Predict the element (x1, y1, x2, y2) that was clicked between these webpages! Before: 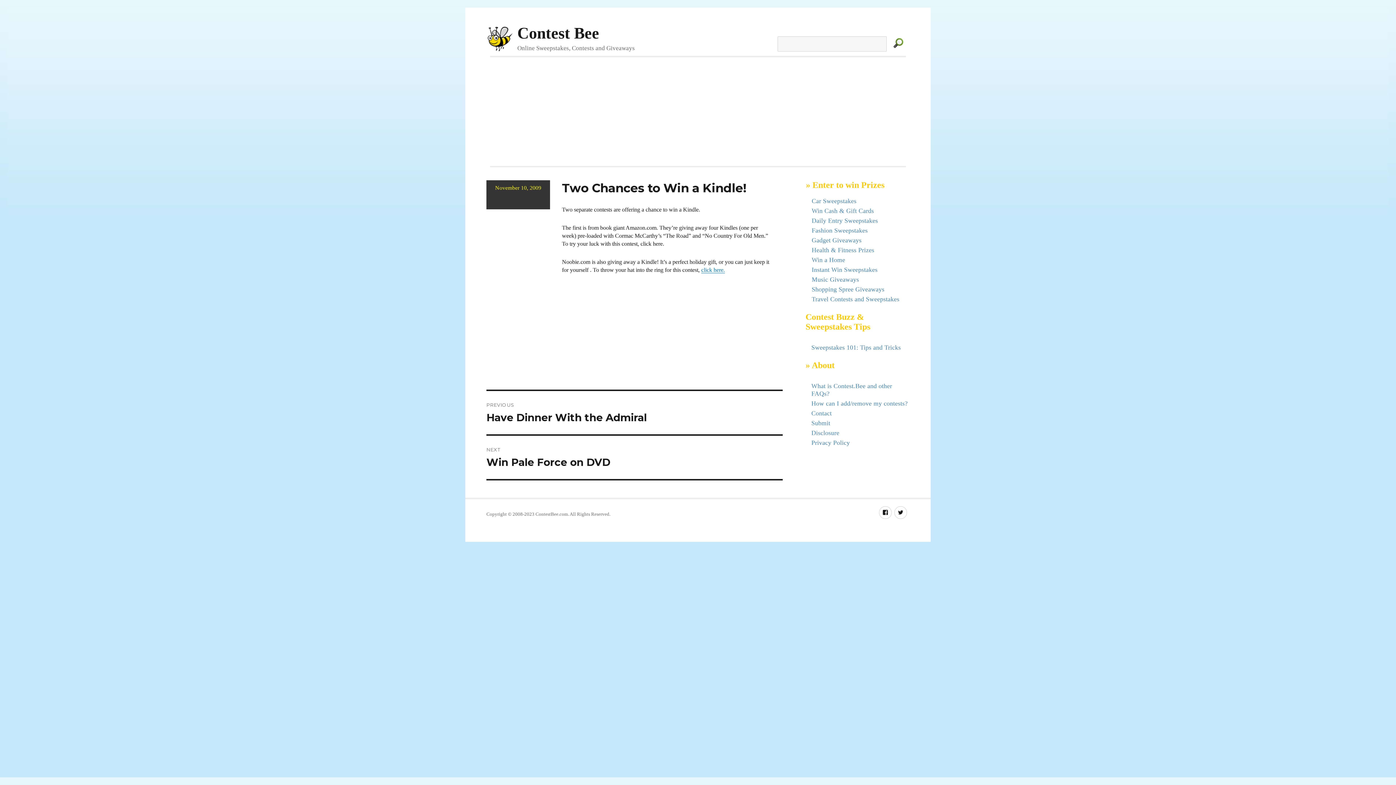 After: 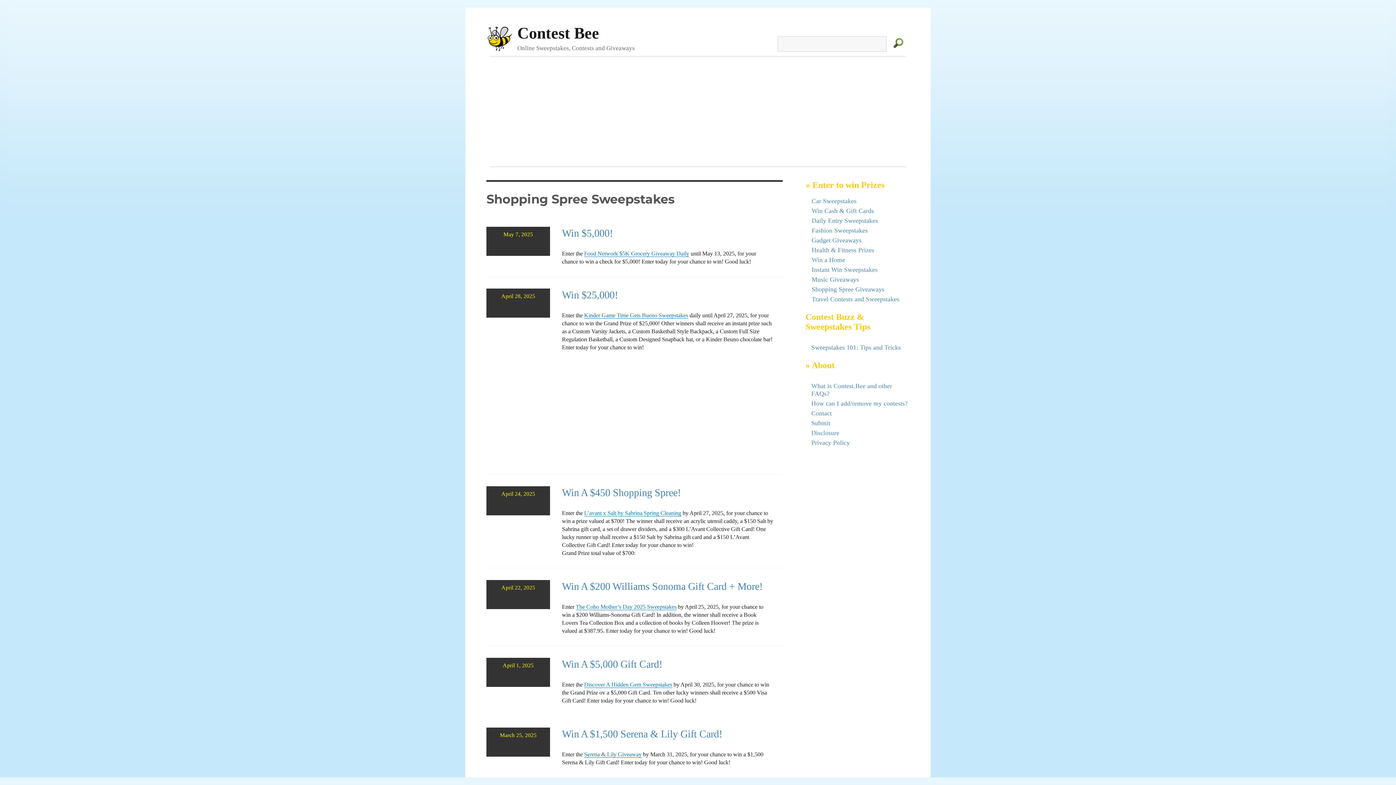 Action: bbox: (811, 285, 884, 293) label: Shopping Spree Giveaways